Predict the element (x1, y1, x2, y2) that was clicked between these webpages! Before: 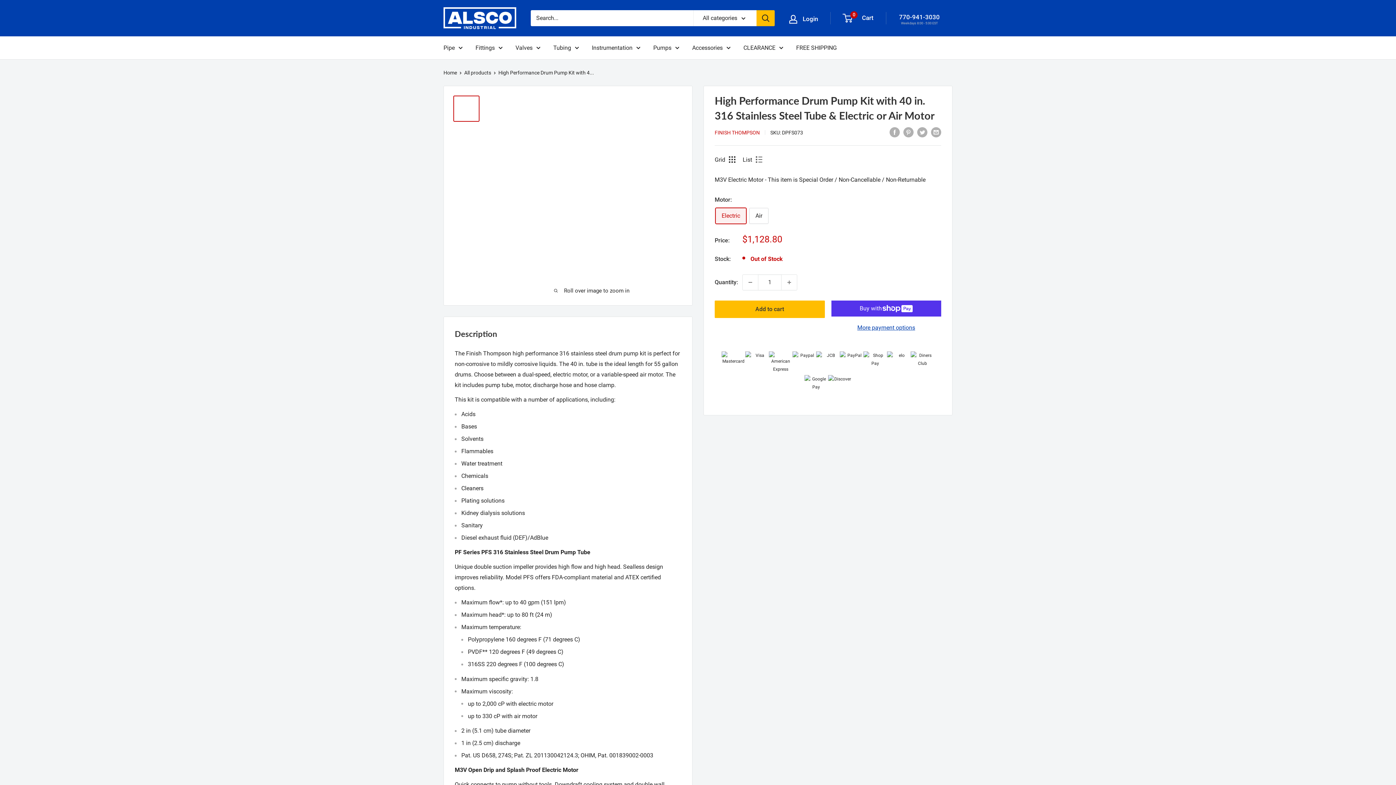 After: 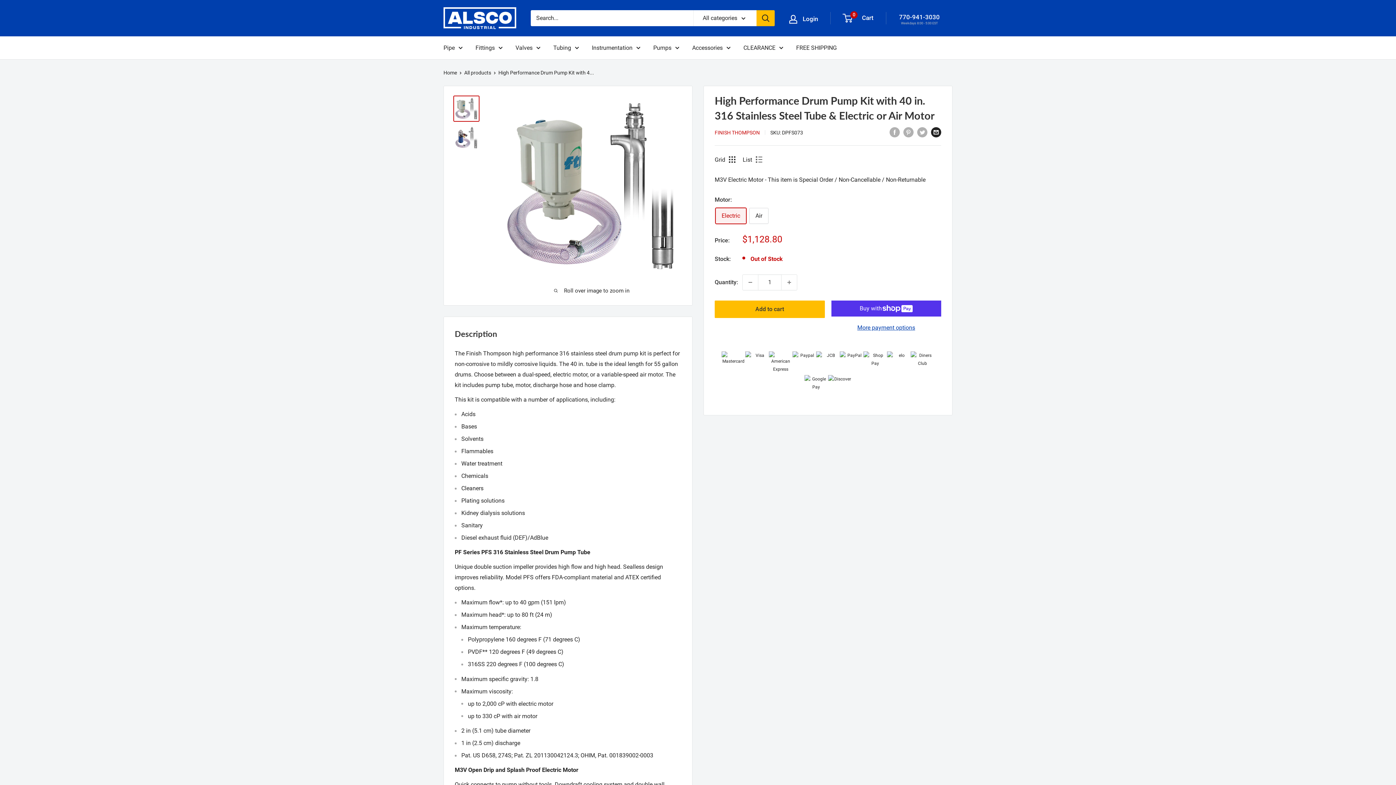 Action: bbox: (931, 126, 941, 137) label: Share by email